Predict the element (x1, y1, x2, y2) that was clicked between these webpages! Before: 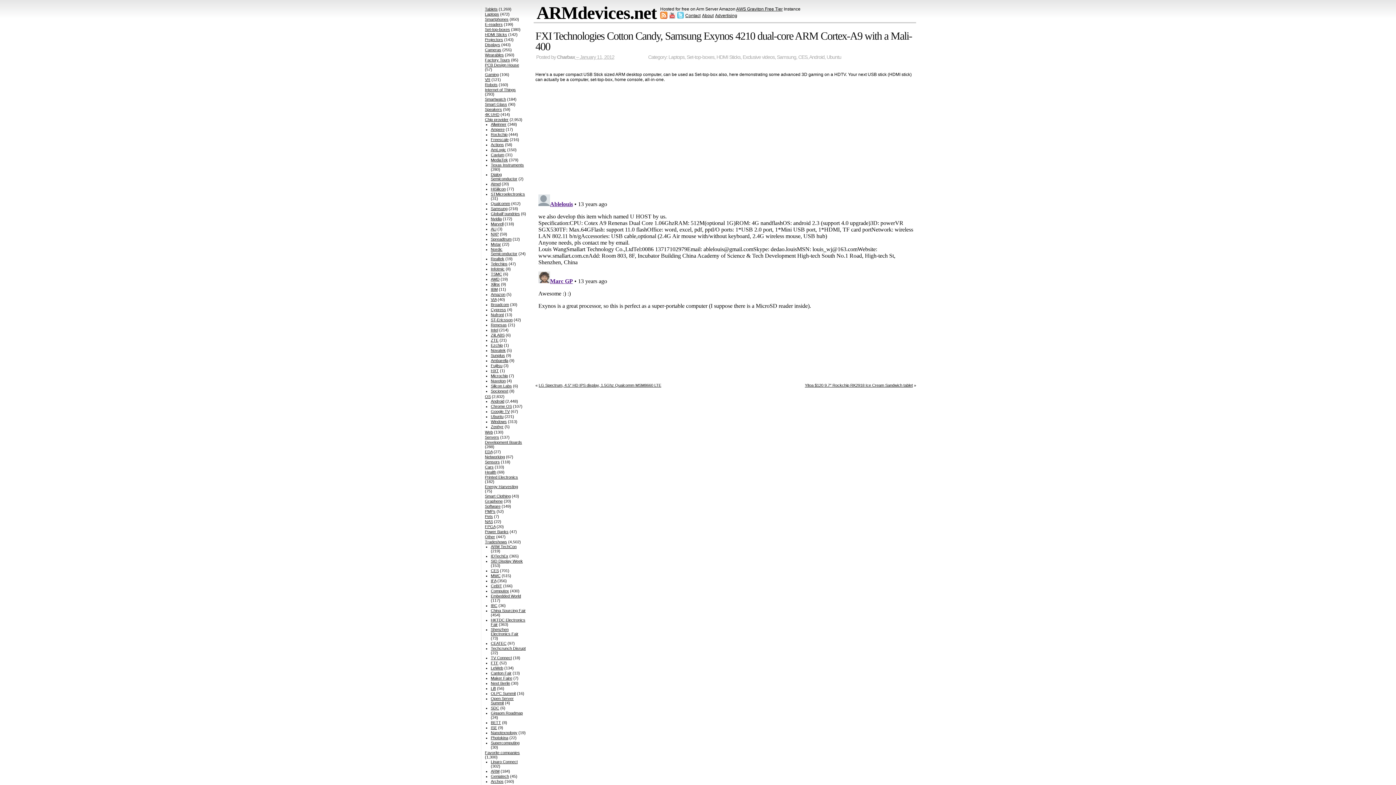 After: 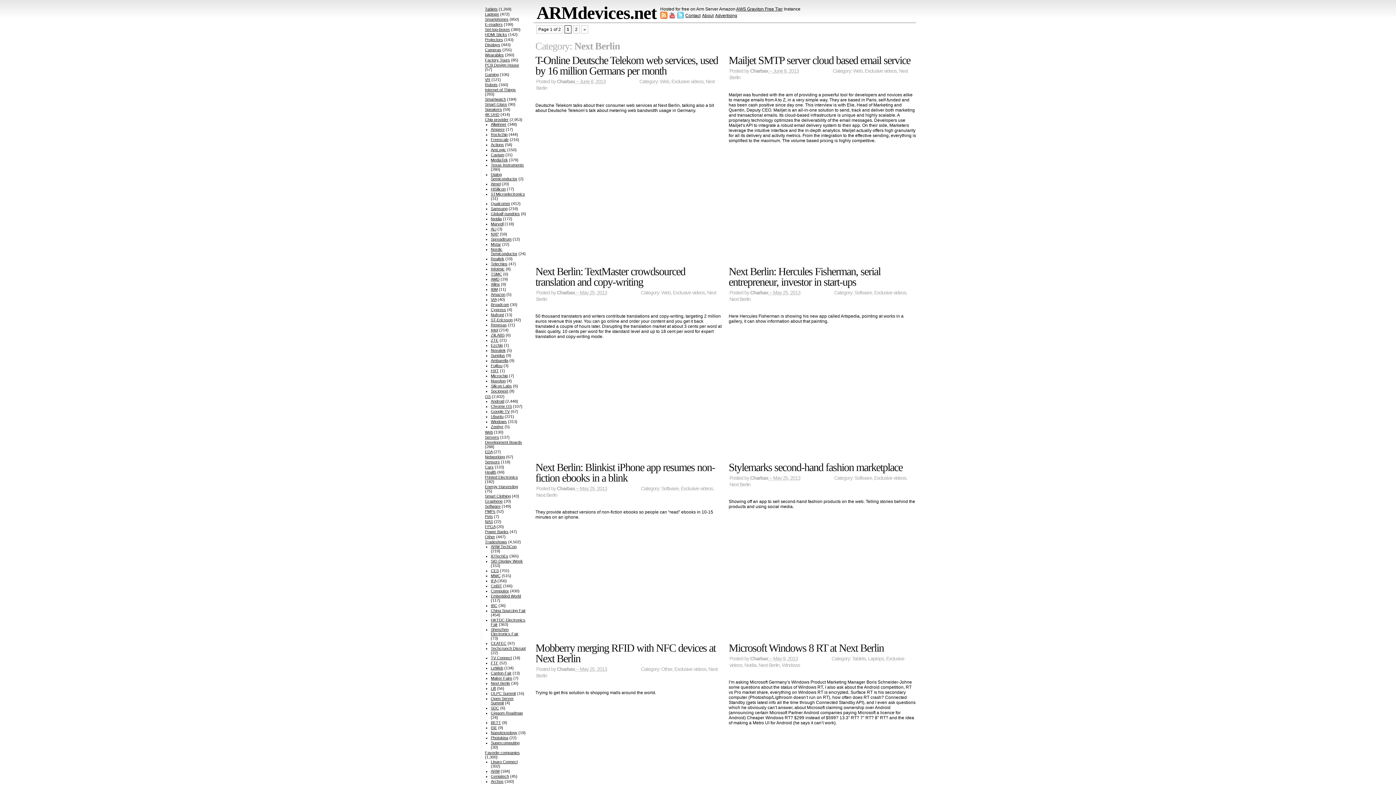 Action: label: Next Berlin bbox: (490, 681, 510, 685)